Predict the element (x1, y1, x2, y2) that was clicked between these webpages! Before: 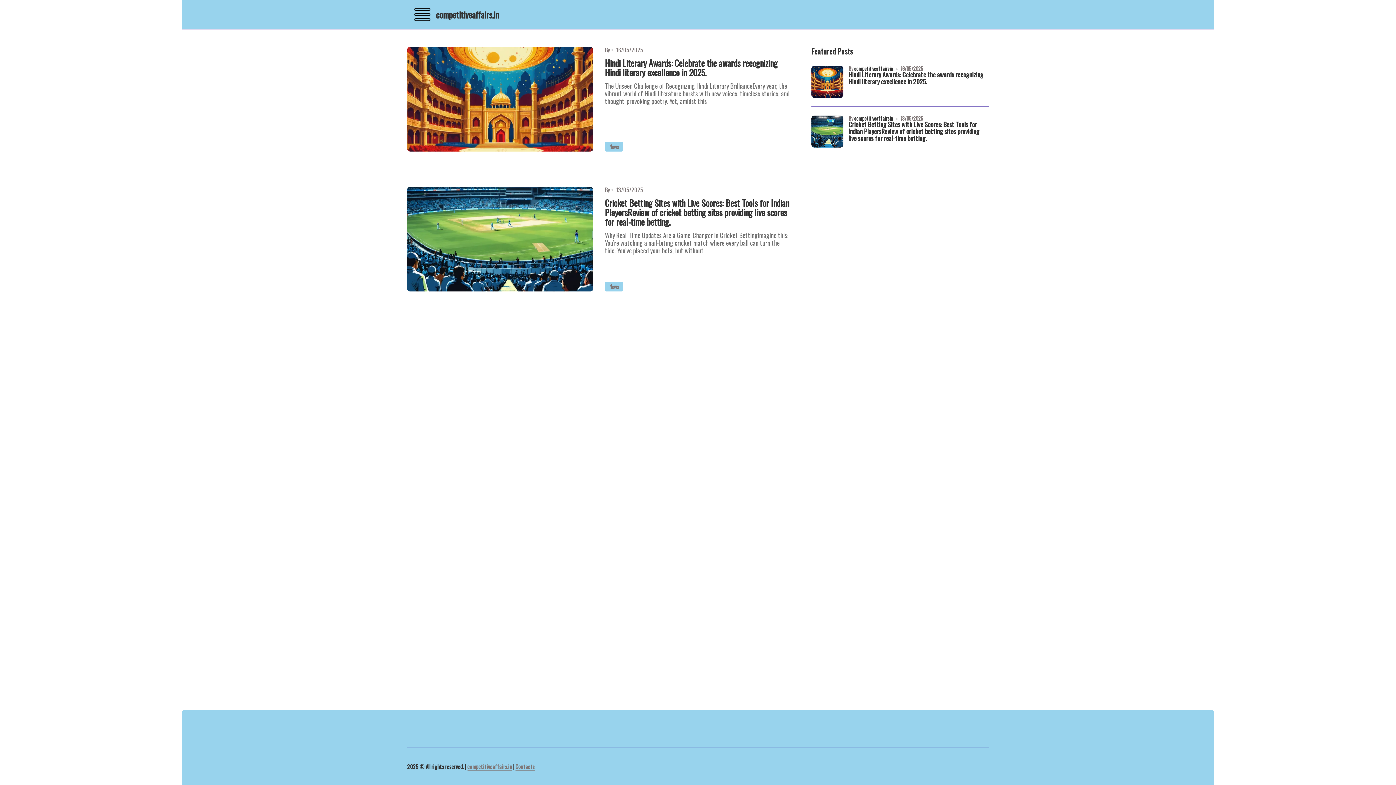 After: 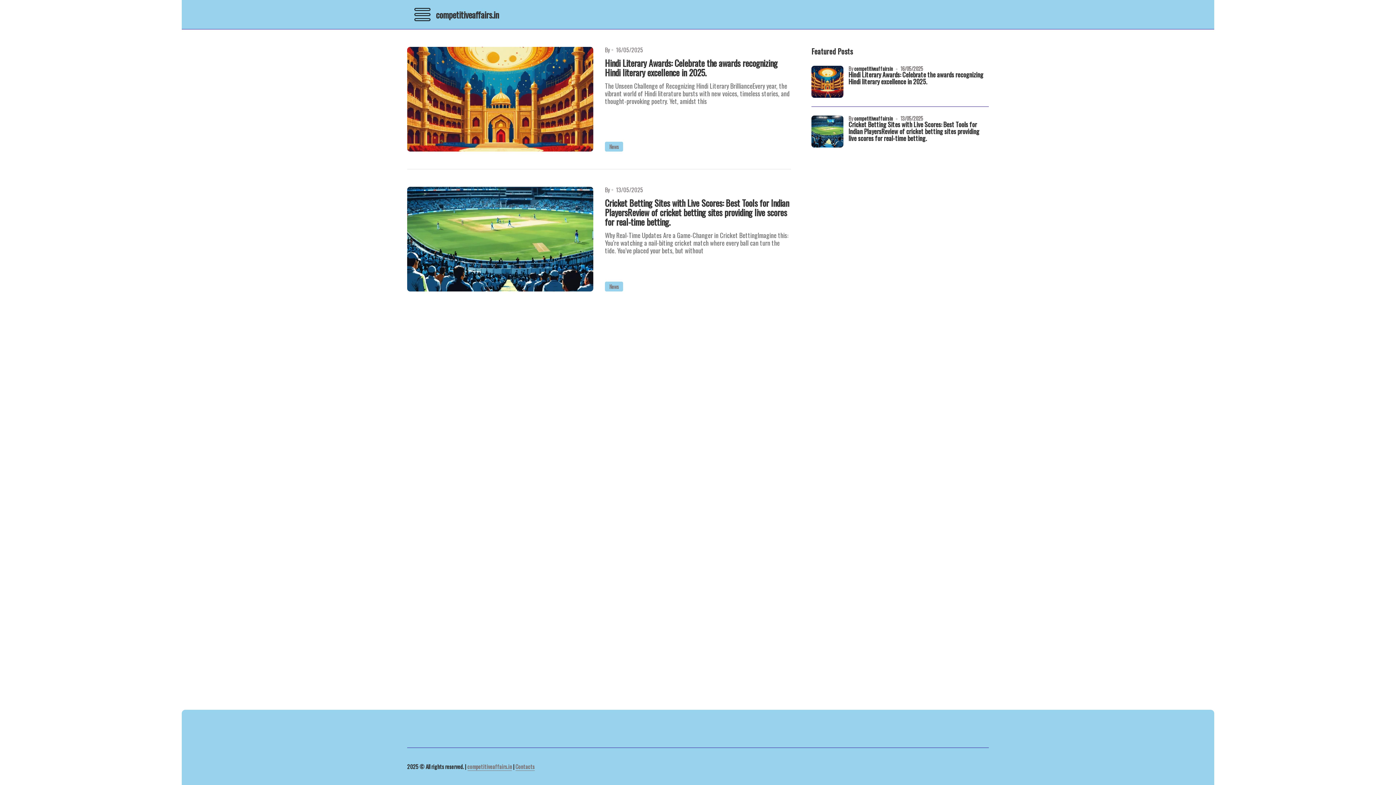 Action: label: competitiveaffairs.in bbox: (467, 762, 512, 771)